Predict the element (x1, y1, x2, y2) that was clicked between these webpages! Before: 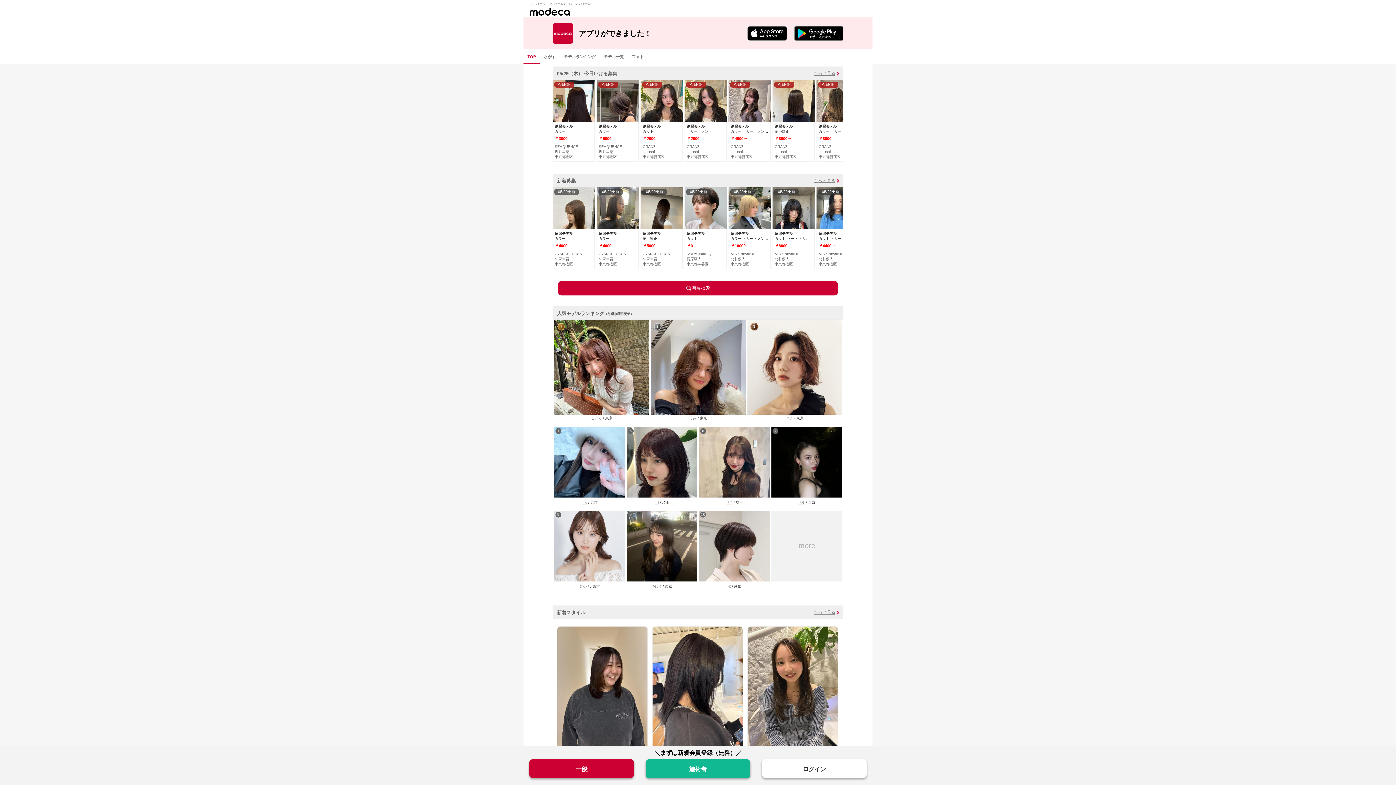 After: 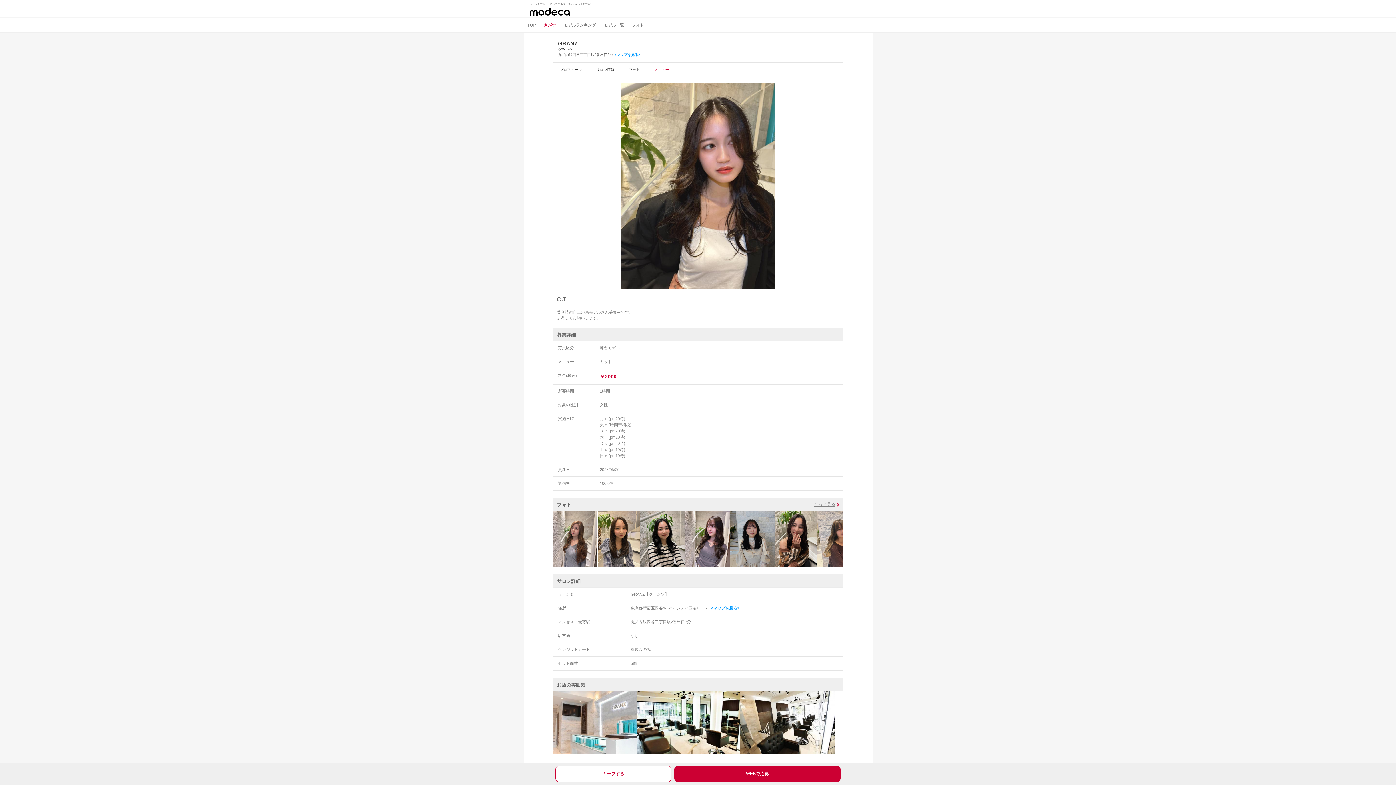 Action: bbox: (640, 80, 682, 161) label: 今日OK
練習モデル
カット

￥2000

GRANZ

satoshi 
東京都新宿区